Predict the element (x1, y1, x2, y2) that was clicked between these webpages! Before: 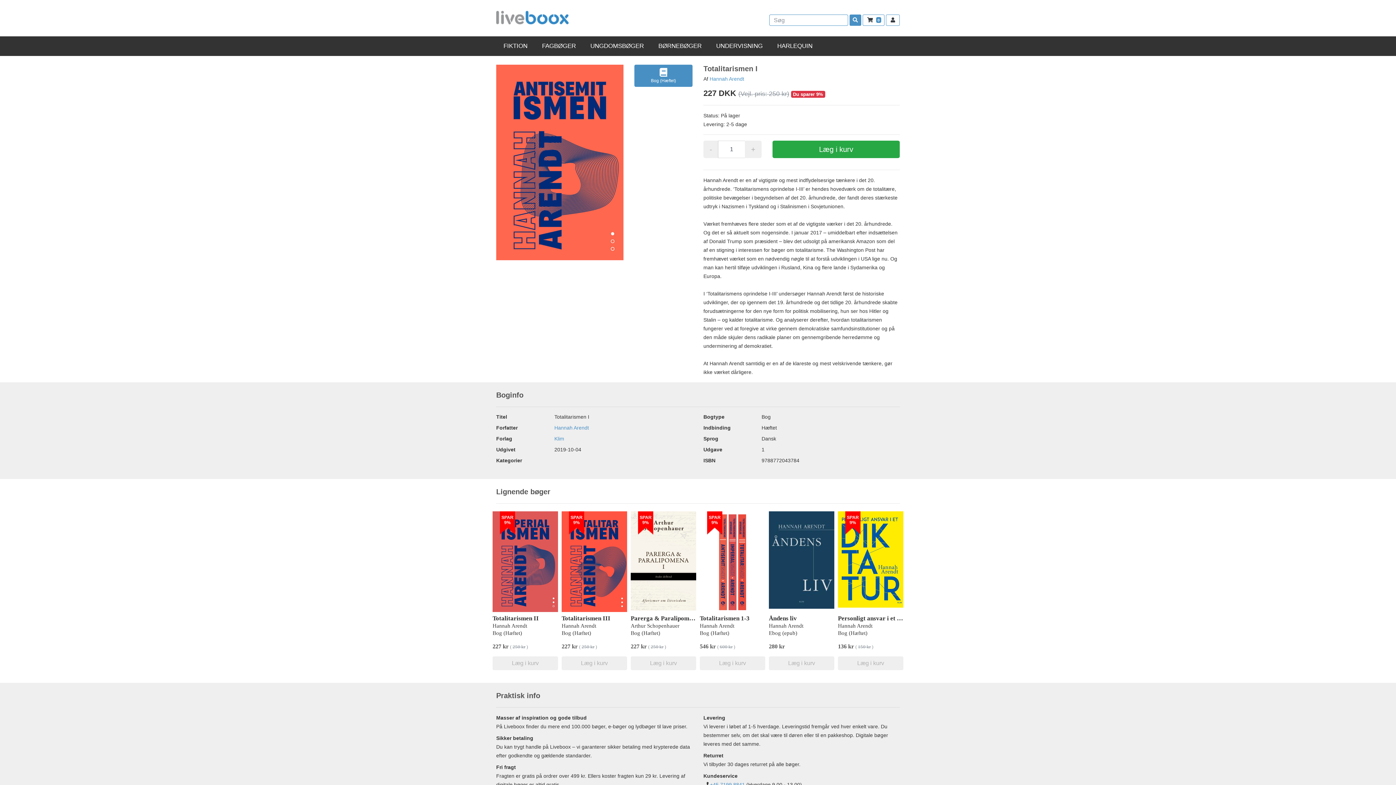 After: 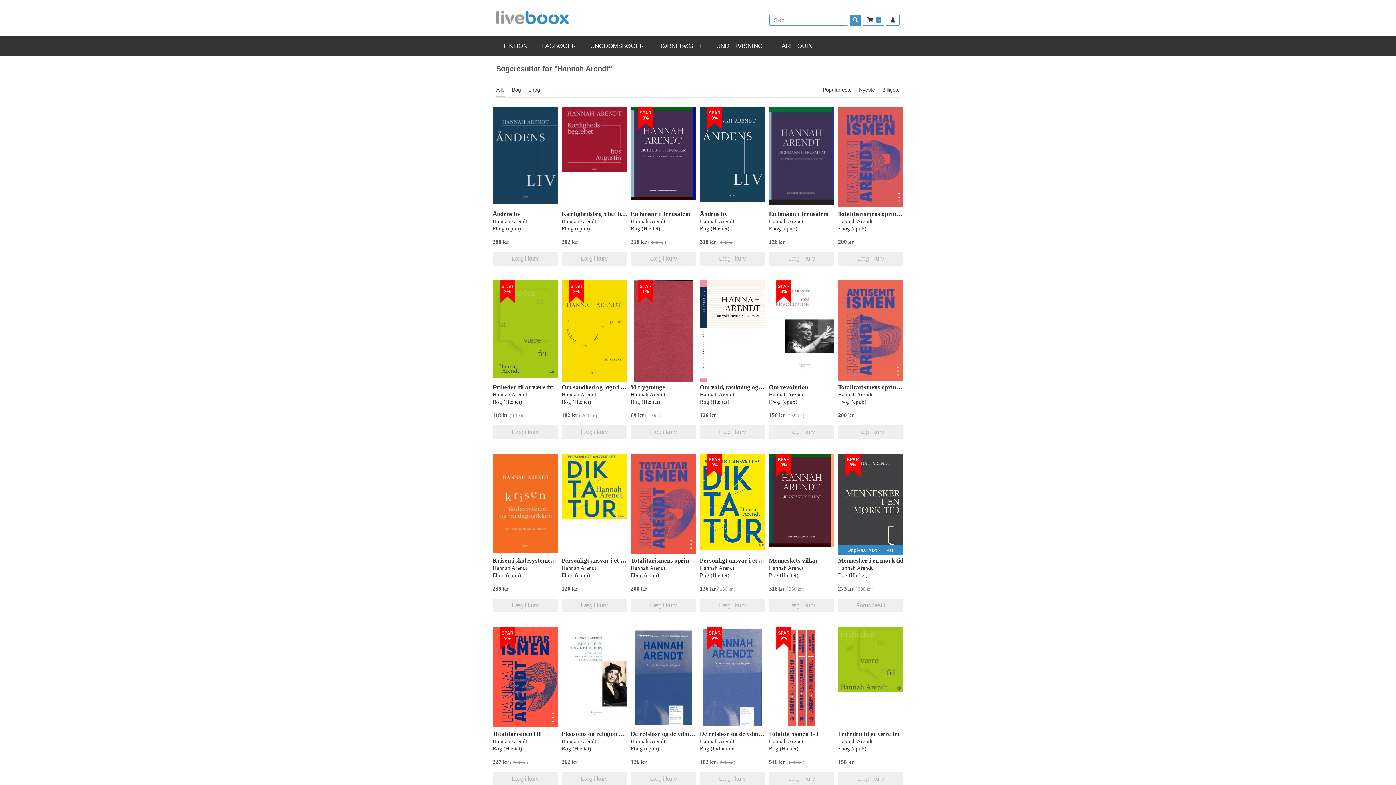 Action: label: Hannah Arendt bbox: (709, 76, 744, 81)